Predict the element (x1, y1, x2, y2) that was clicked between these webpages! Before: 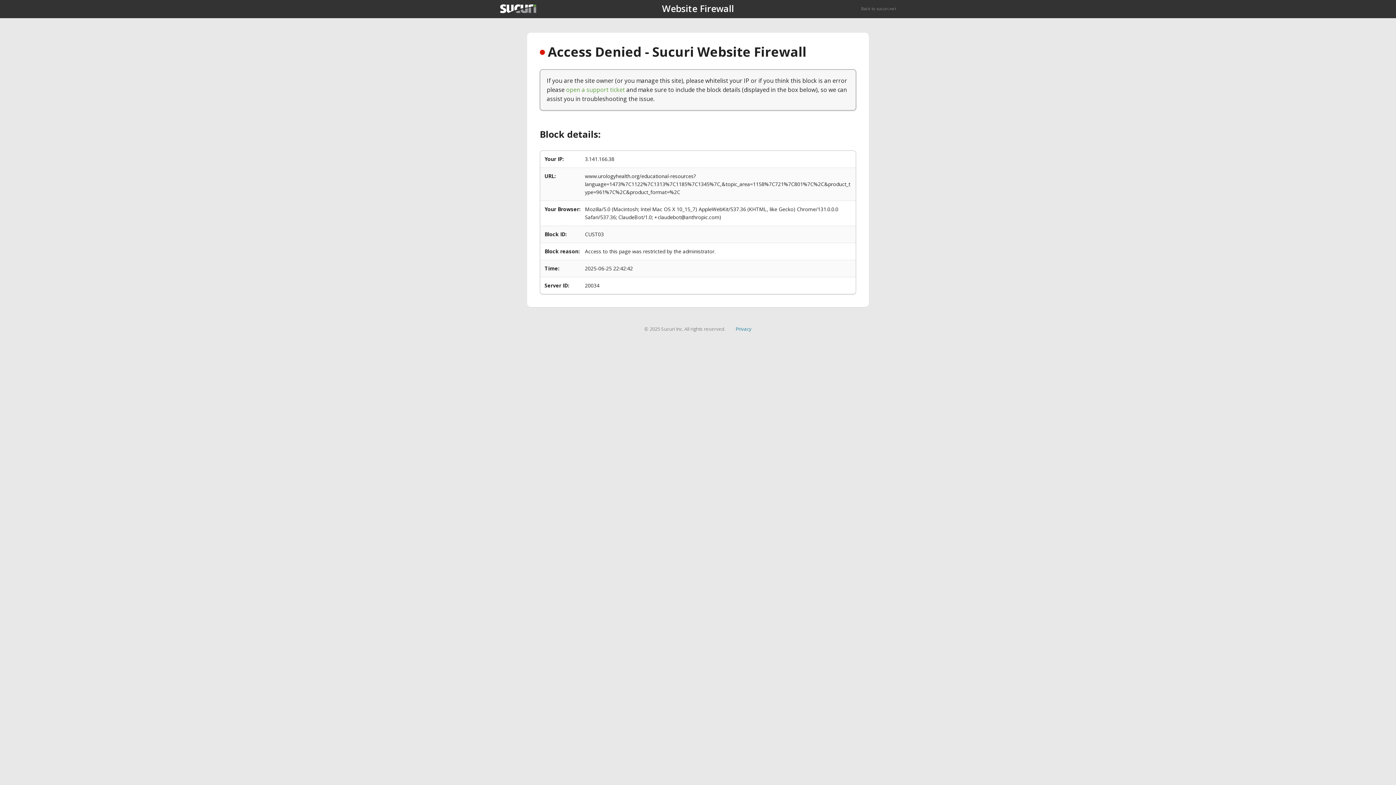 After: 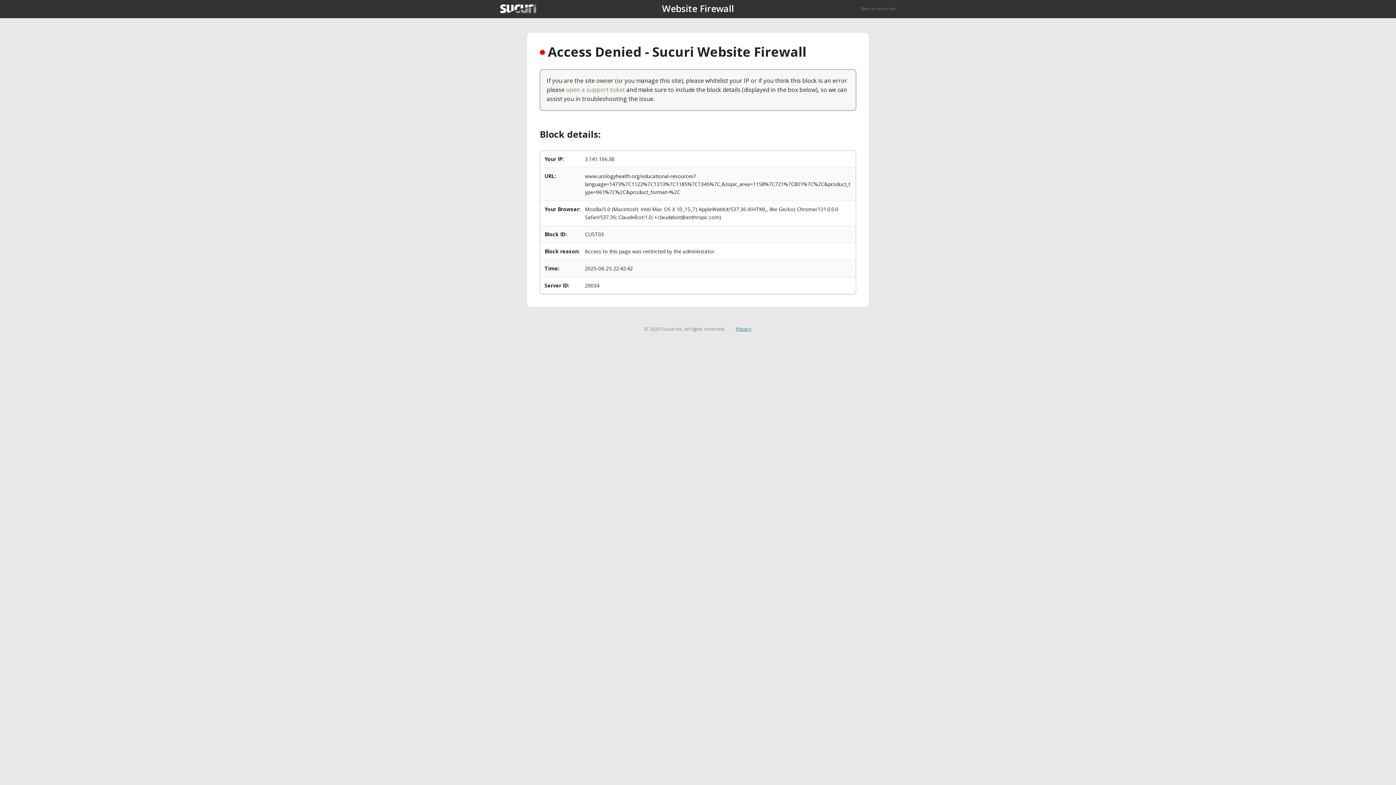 Action: label: Privacy bbox: (735, 325, 751, 332)